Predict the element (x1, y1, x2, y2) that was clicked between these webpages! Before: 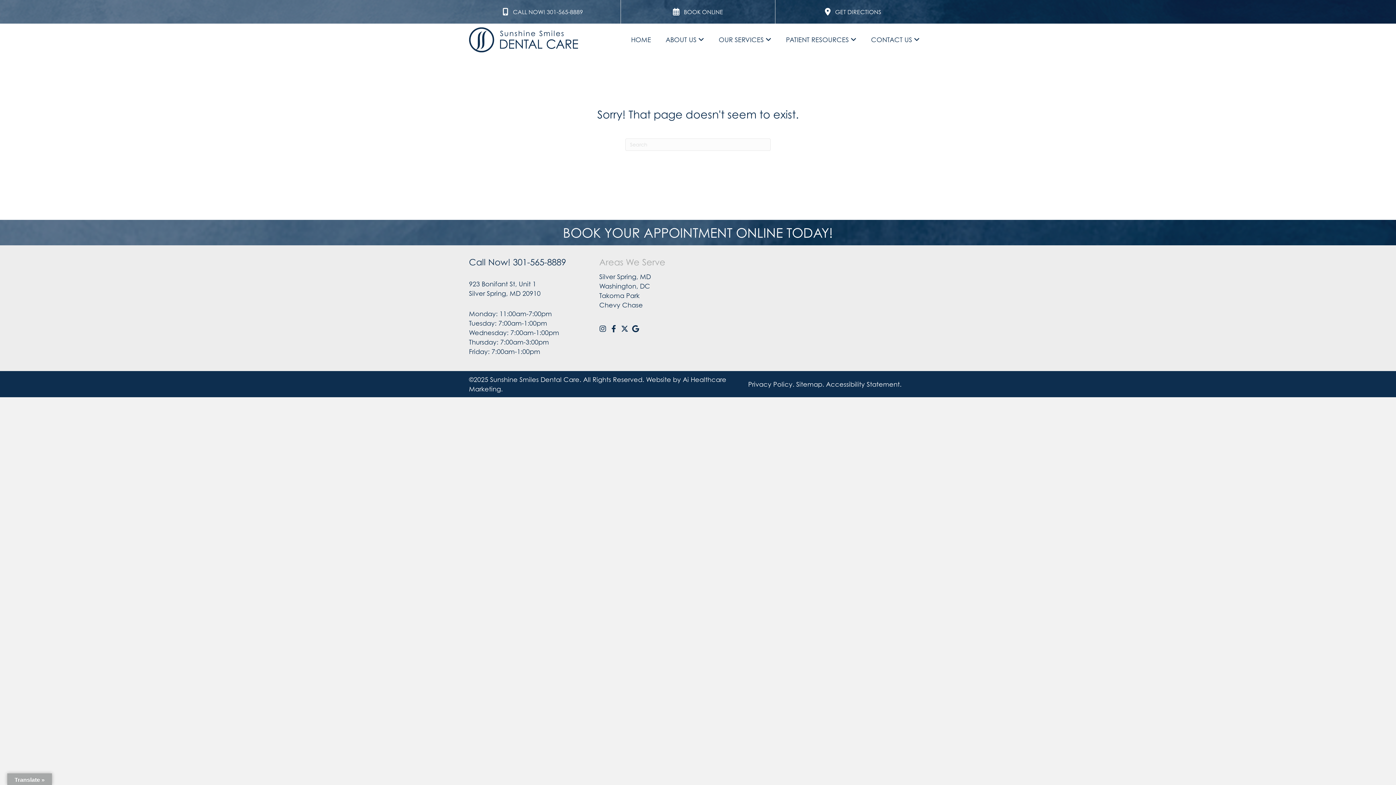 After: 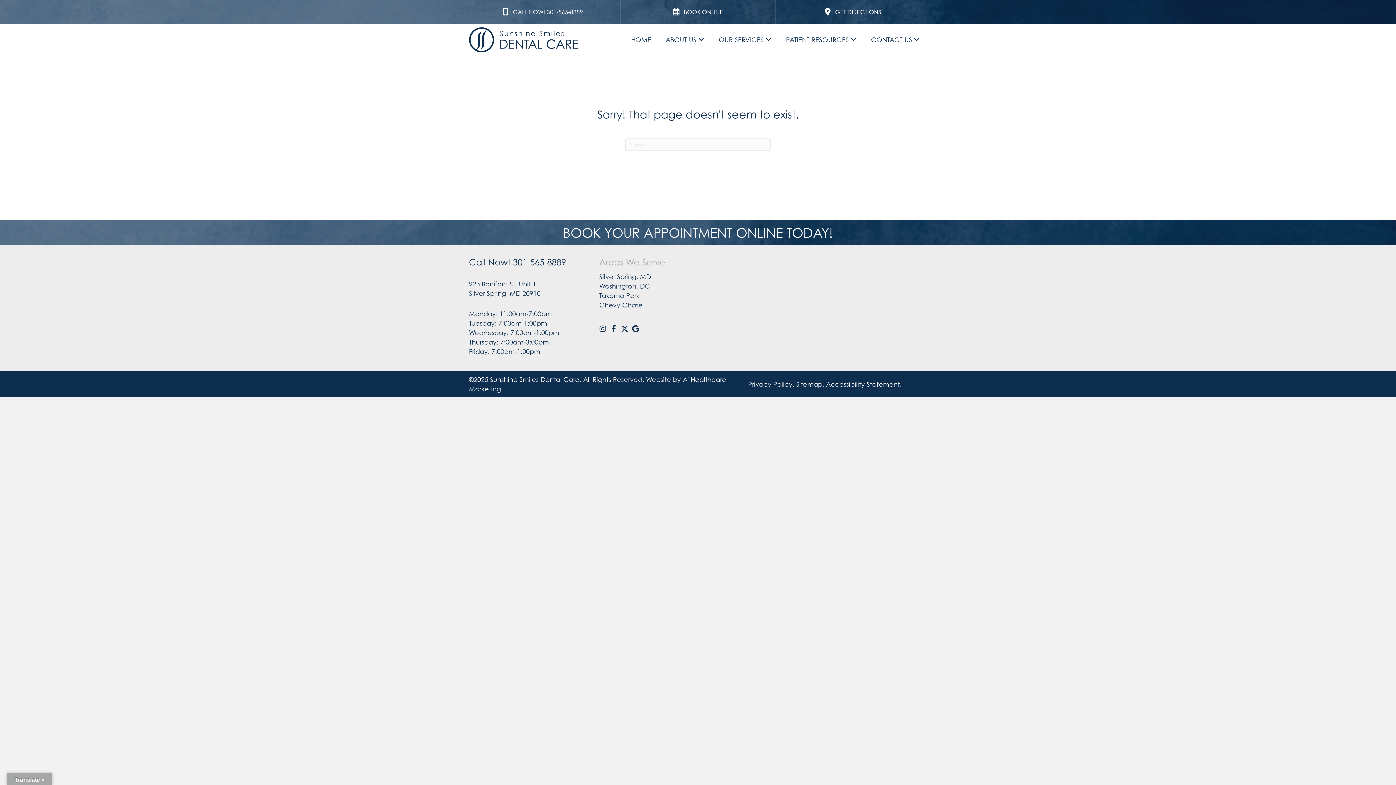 Action: label: Visit our https://www.facebook.com/SunshineSmilesDDS bbox: (610, 324, 617, 333)